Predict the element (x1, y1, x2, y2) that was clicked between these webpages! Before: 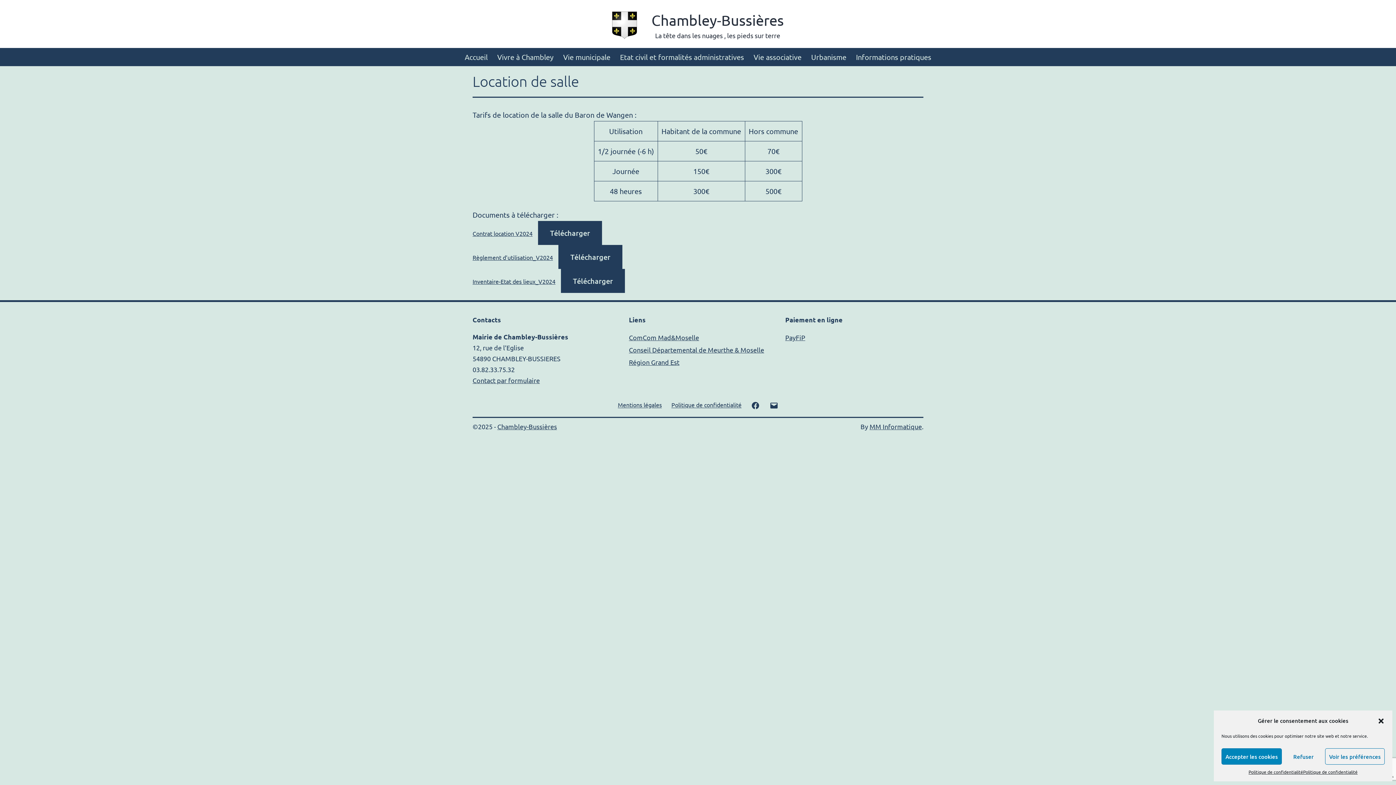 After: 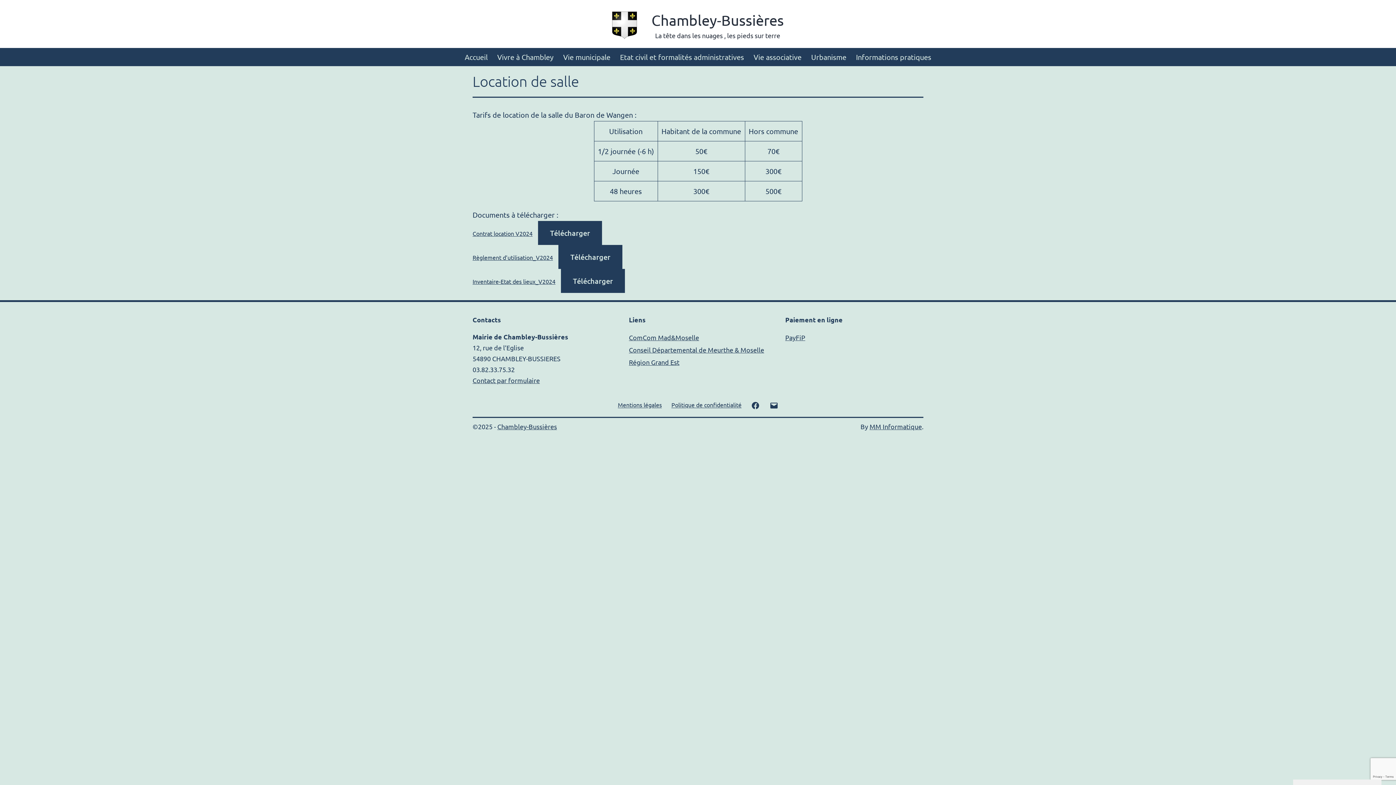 Action: bbox: (1221, 748, 1282, 765) label: Accepter les cookies